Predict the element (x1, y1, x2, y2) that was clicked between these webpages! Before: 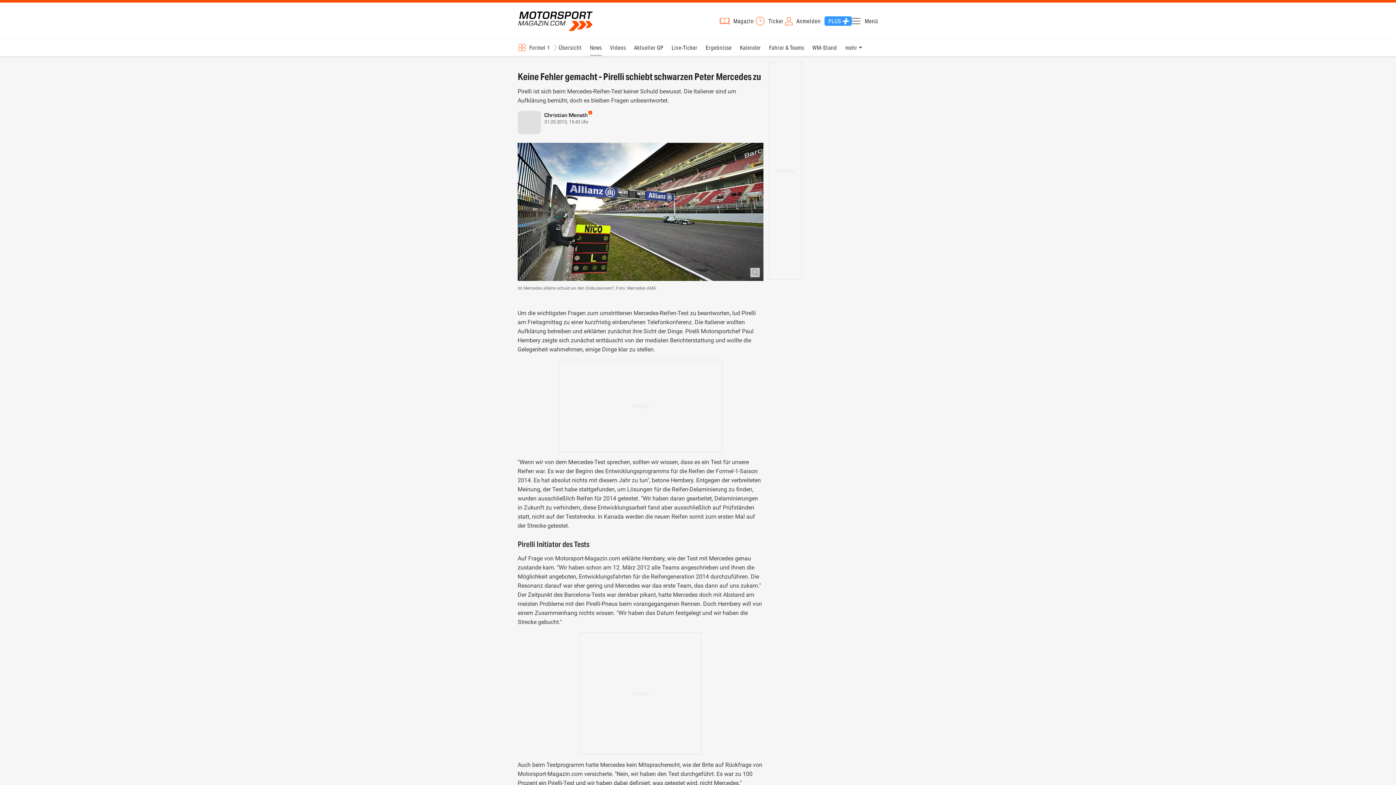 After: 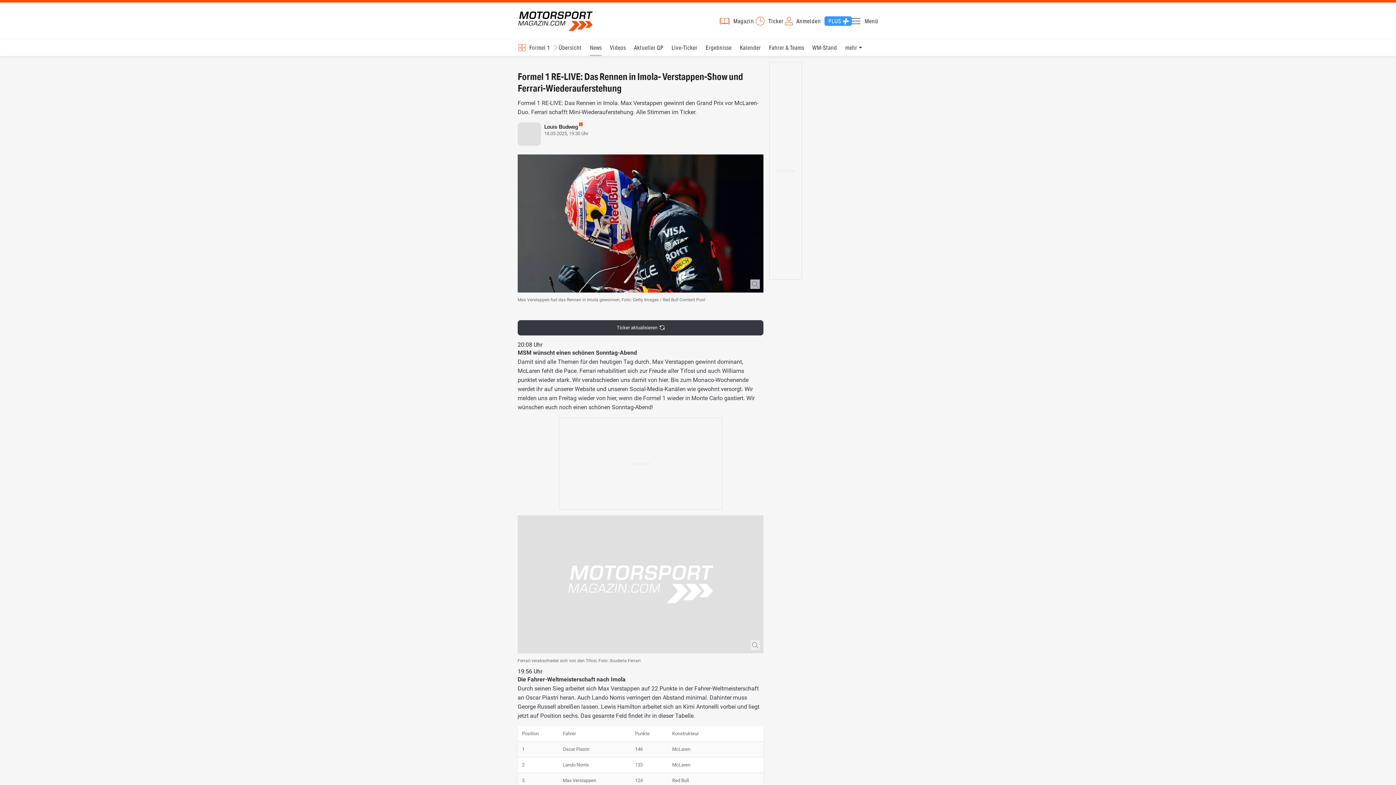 Action: bbox: (671, 39, 697, 56) label: Live-Ticker